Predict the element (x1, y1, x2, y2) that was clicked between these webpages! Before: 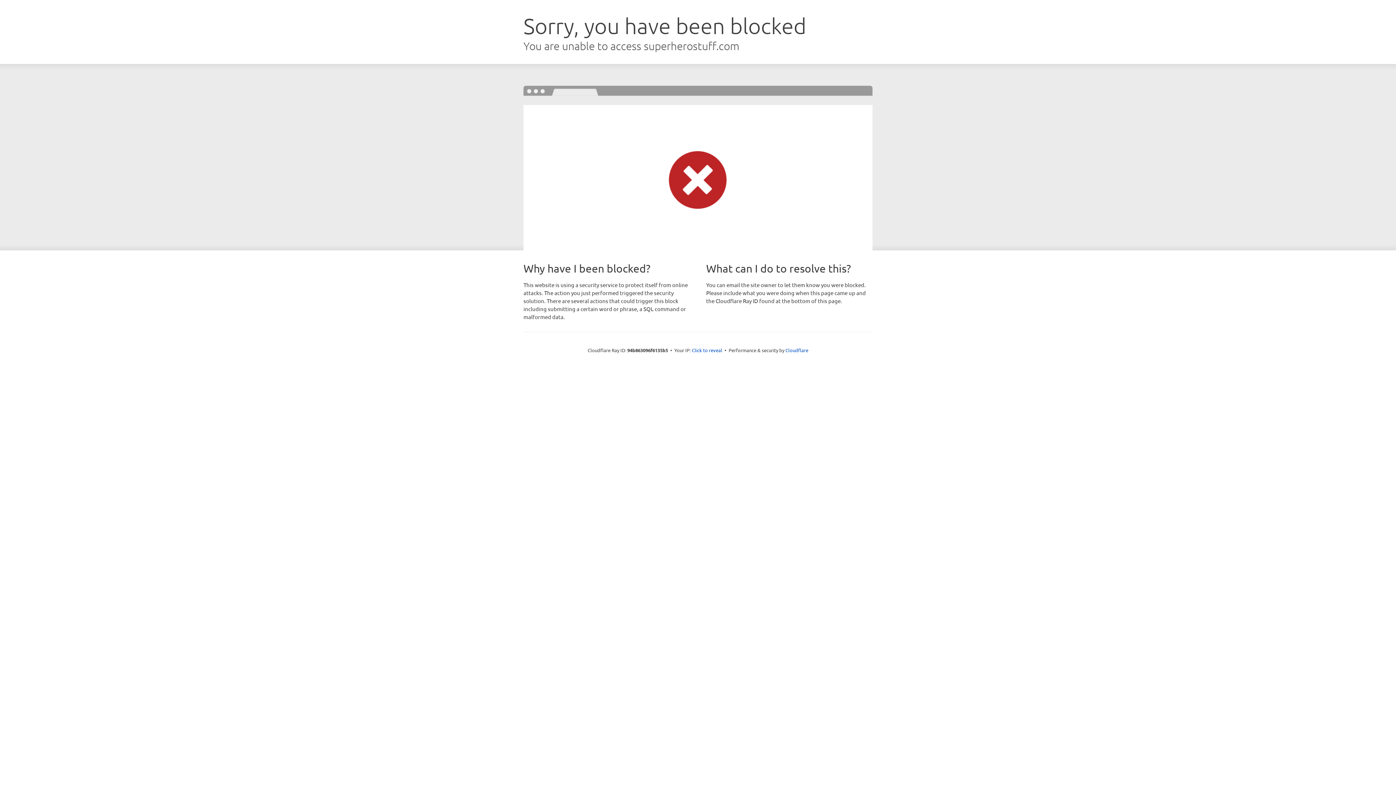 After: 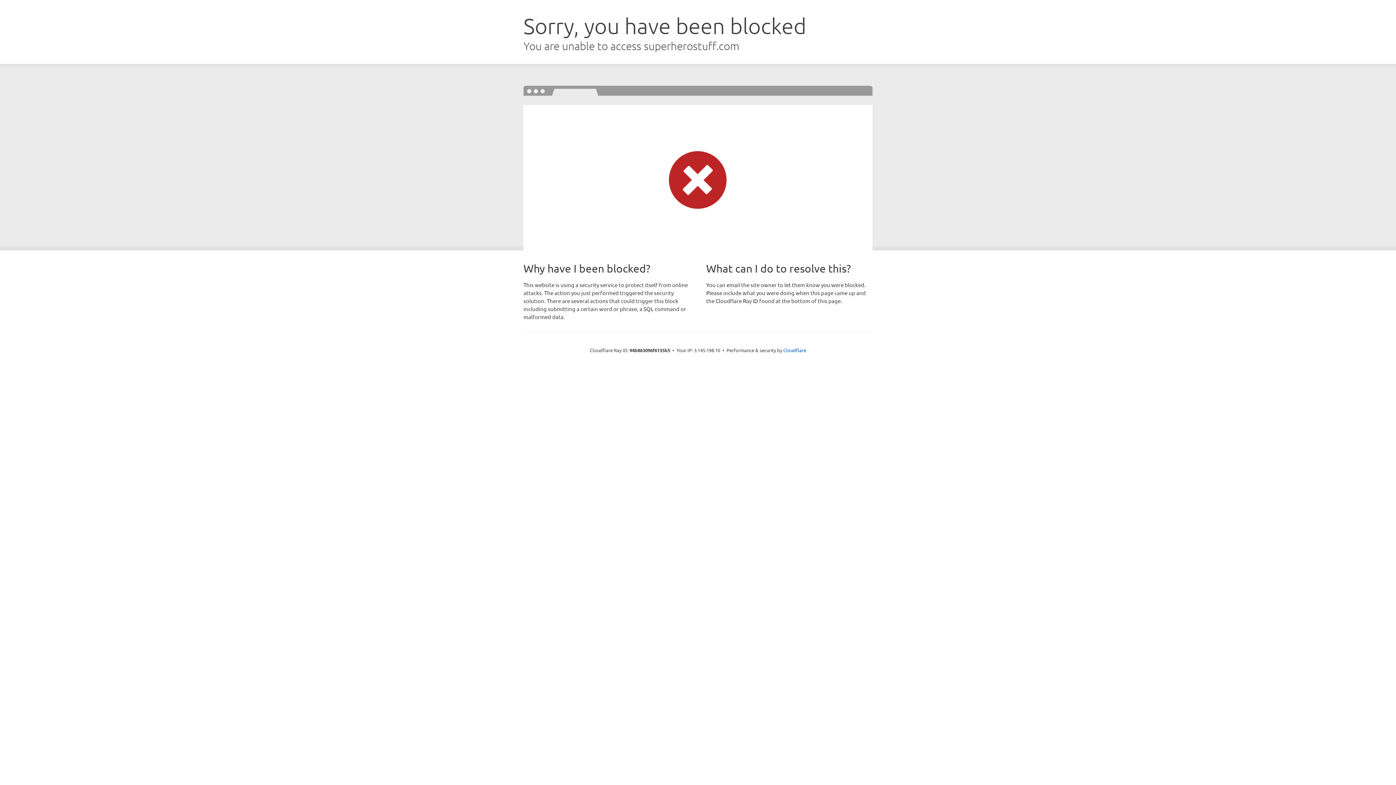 Action: label: Click to reveal bbox: (692, 346, 722, 353)